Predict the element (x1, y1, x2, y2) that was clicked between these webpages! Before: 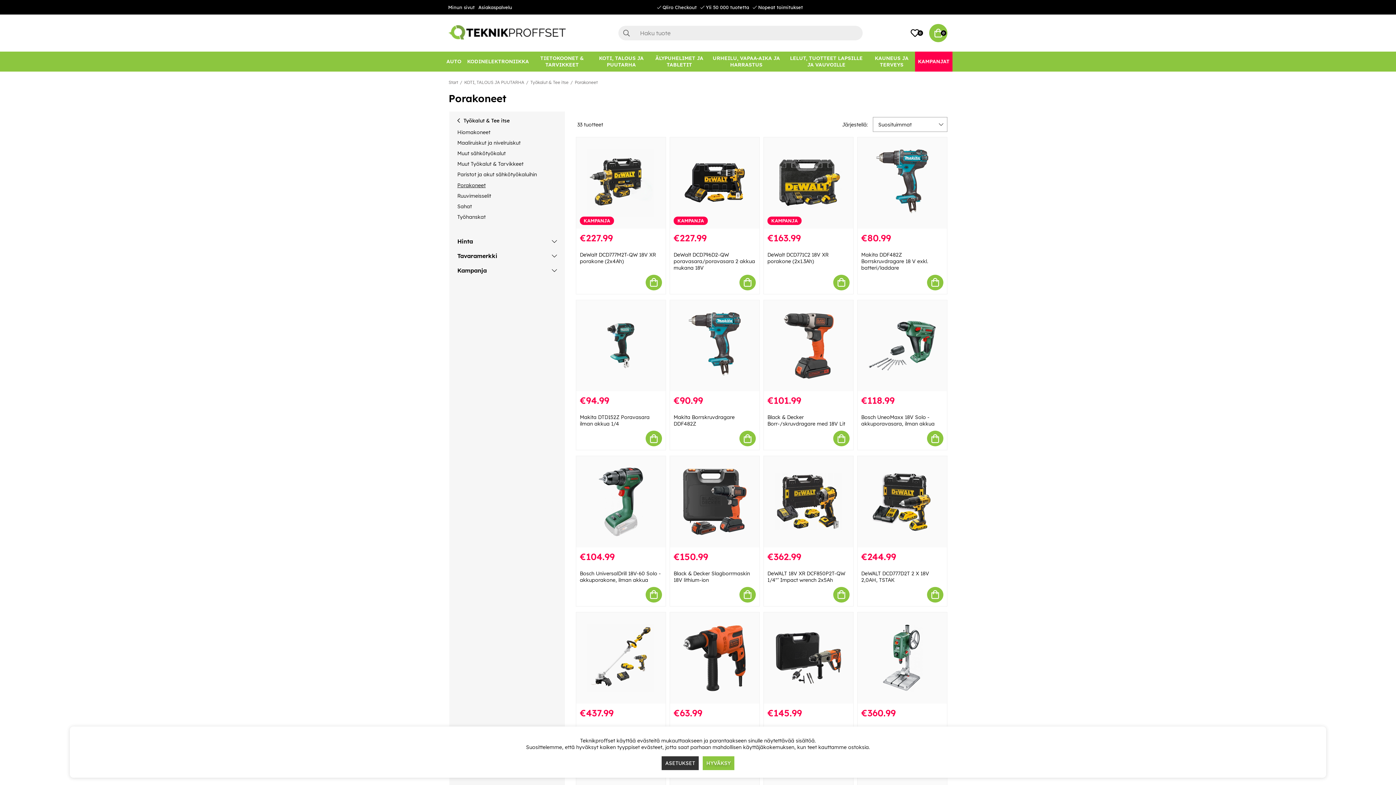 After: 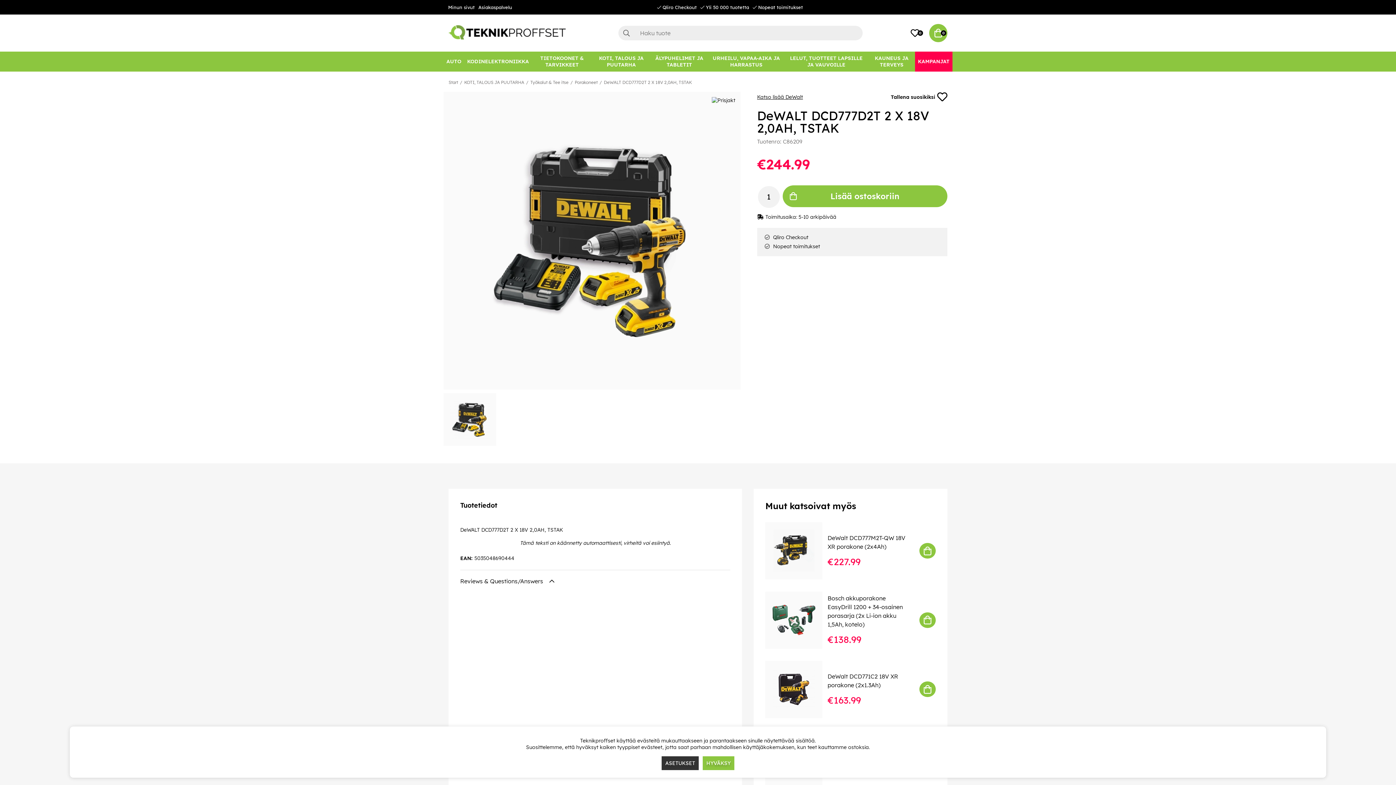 Action: label: DeWALT DCD777D2T 2 X 18V 2,0AH, TSTAK bbox: (862, 456, 942, 547)